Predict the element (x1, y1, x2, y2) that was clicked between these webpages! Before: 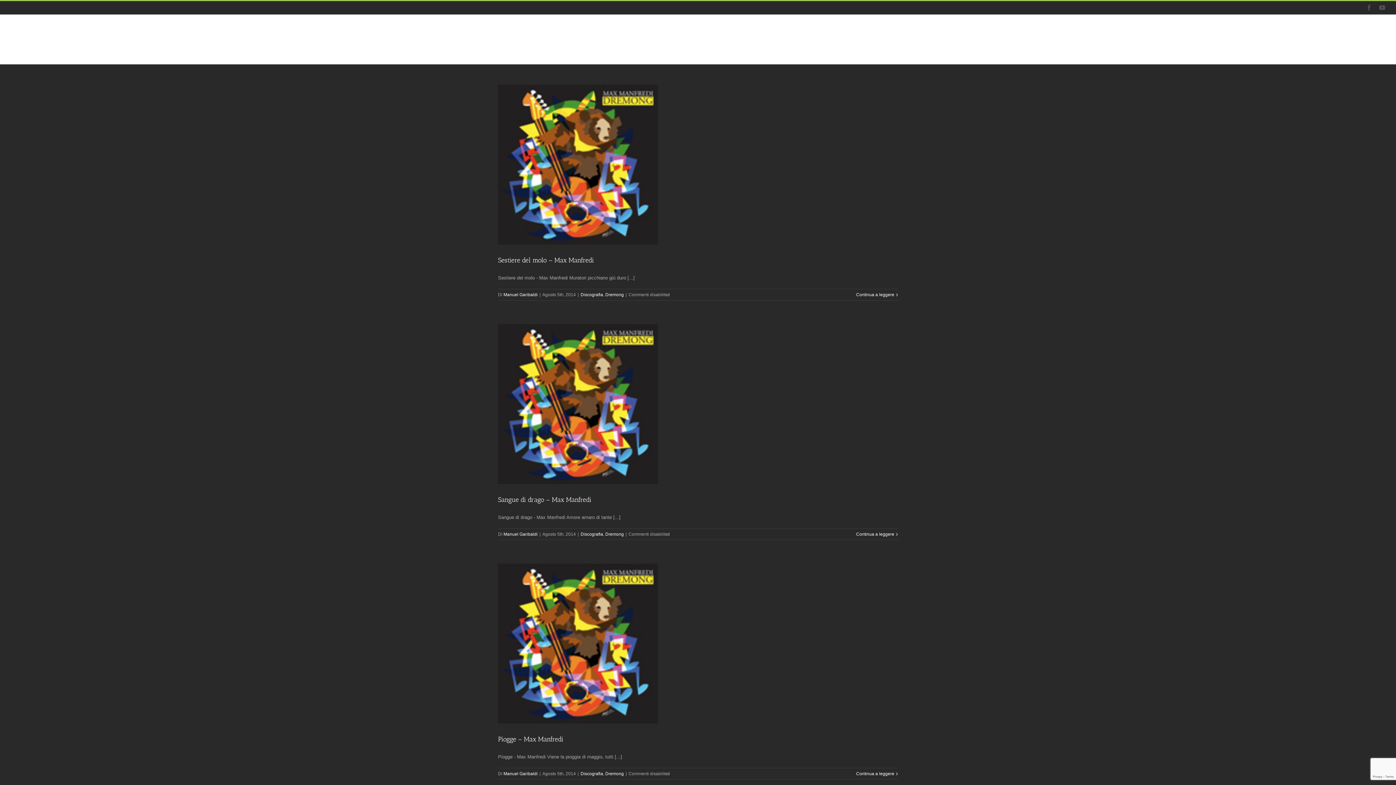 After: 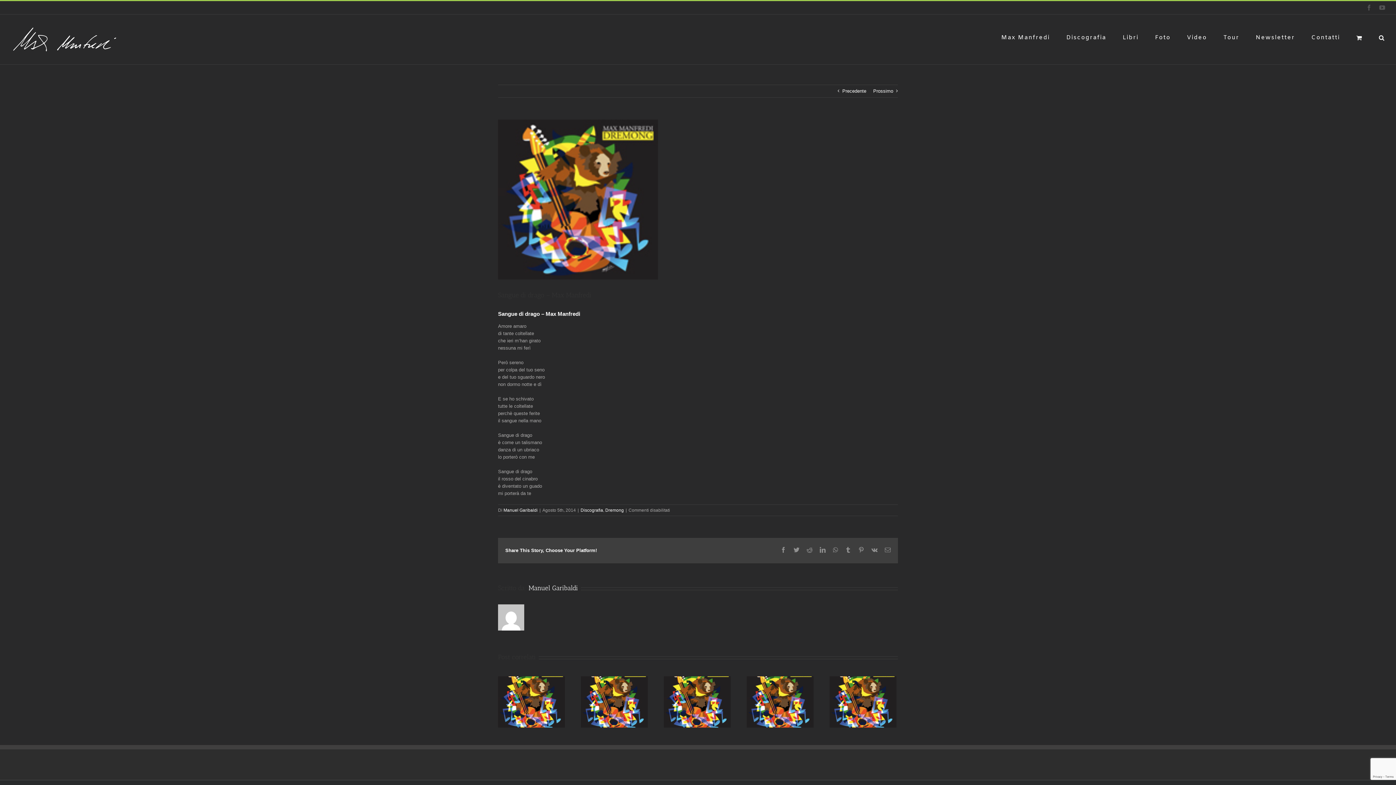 Action: label: Sangue di drago – Max Manfredi bbox: (498, 496, 591, 504)